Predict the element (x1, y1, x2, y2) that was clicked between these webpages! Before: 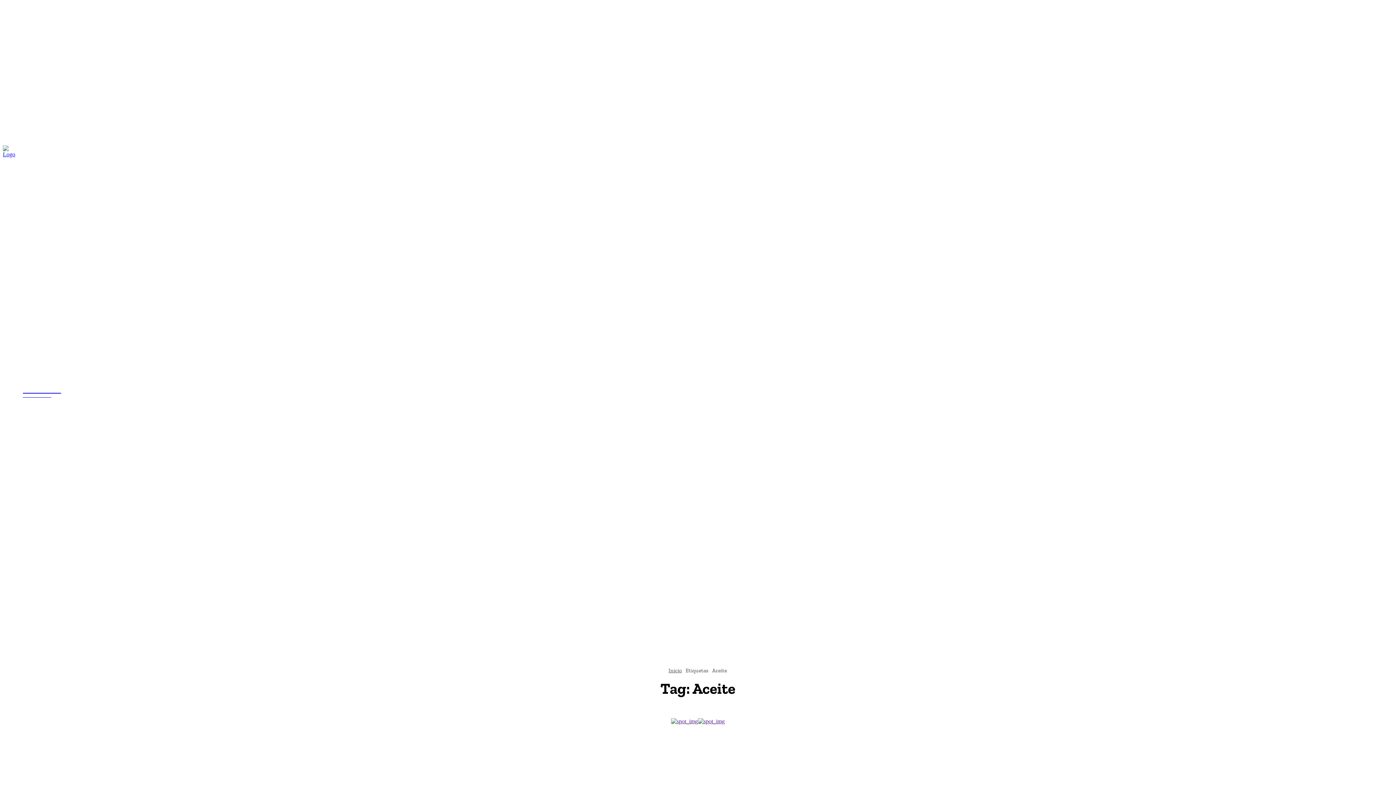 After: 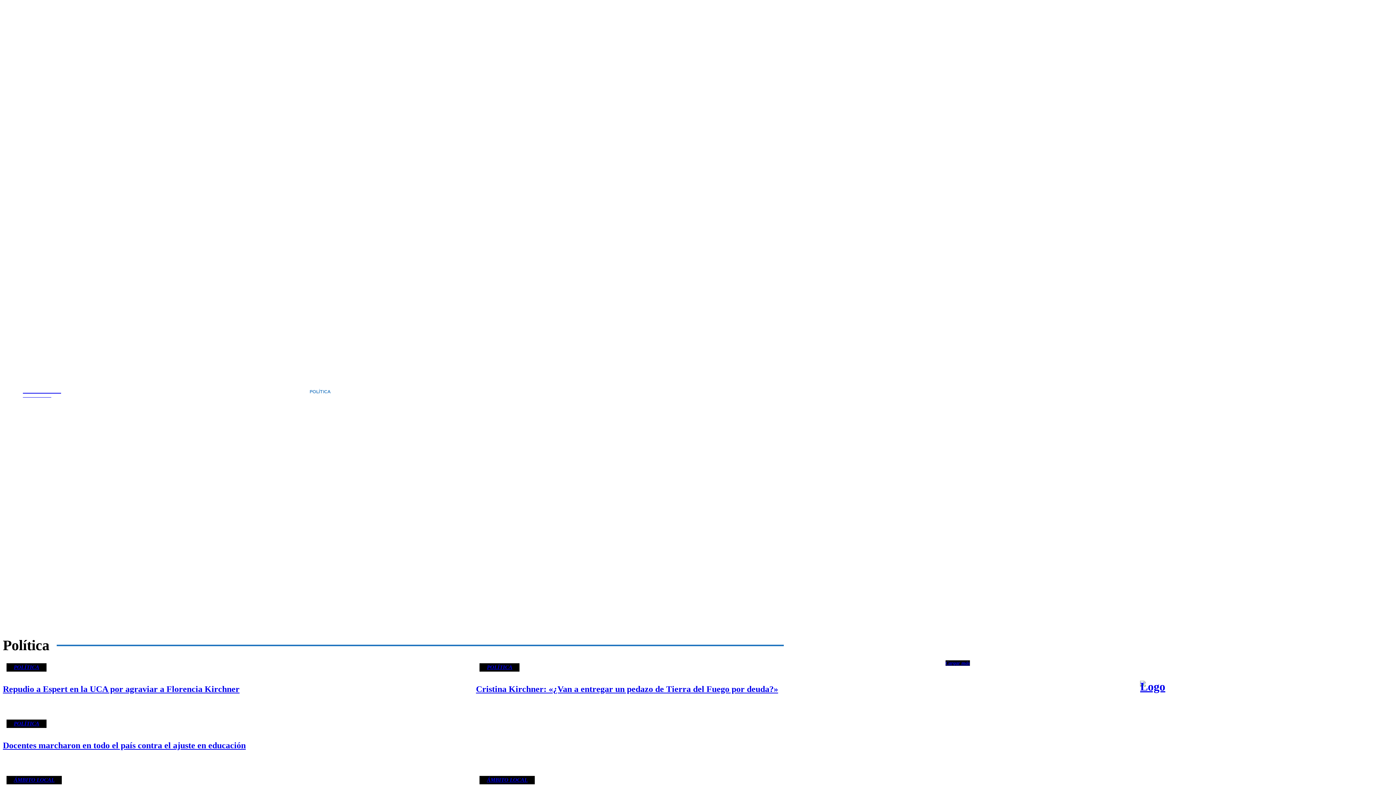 Action: bbox: (304, 381, 336, 402) label: POLÍTICA